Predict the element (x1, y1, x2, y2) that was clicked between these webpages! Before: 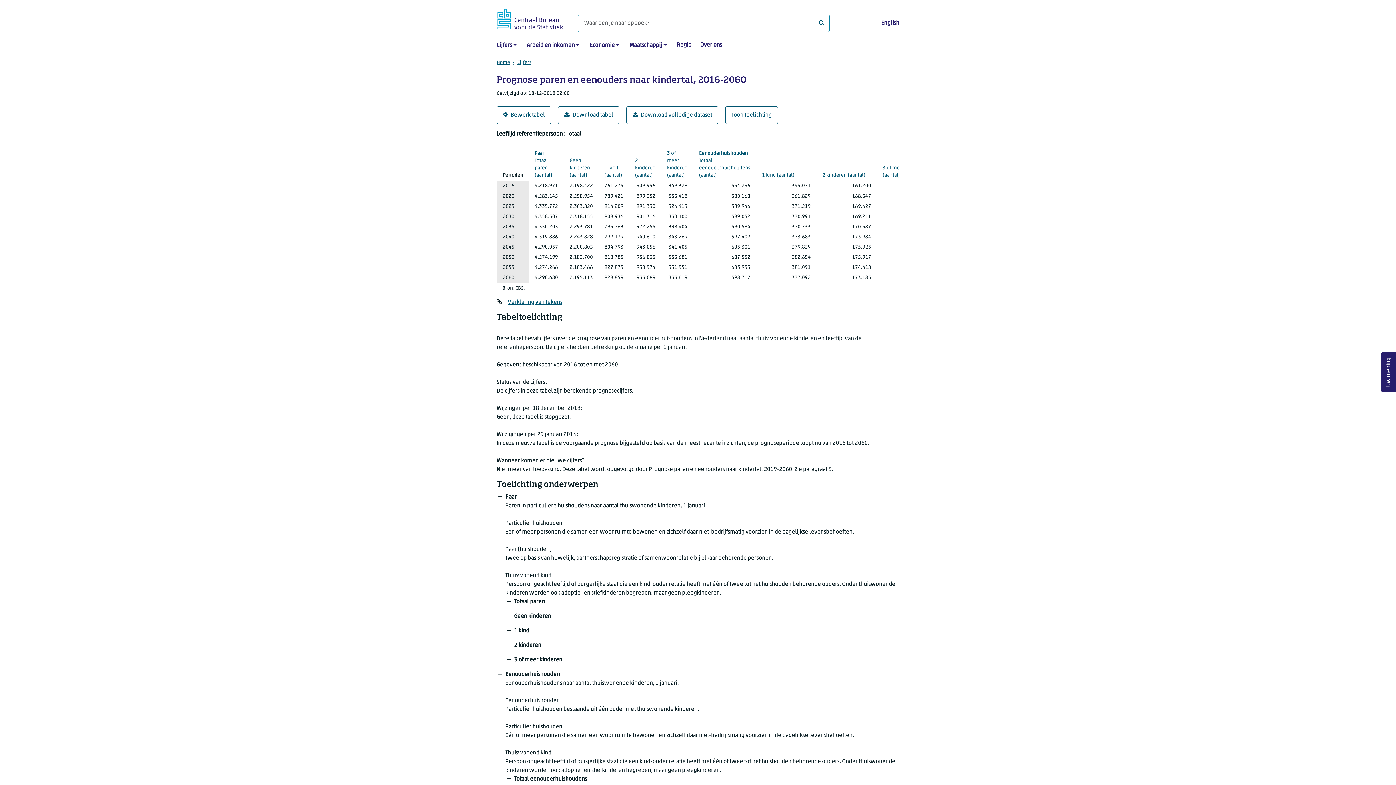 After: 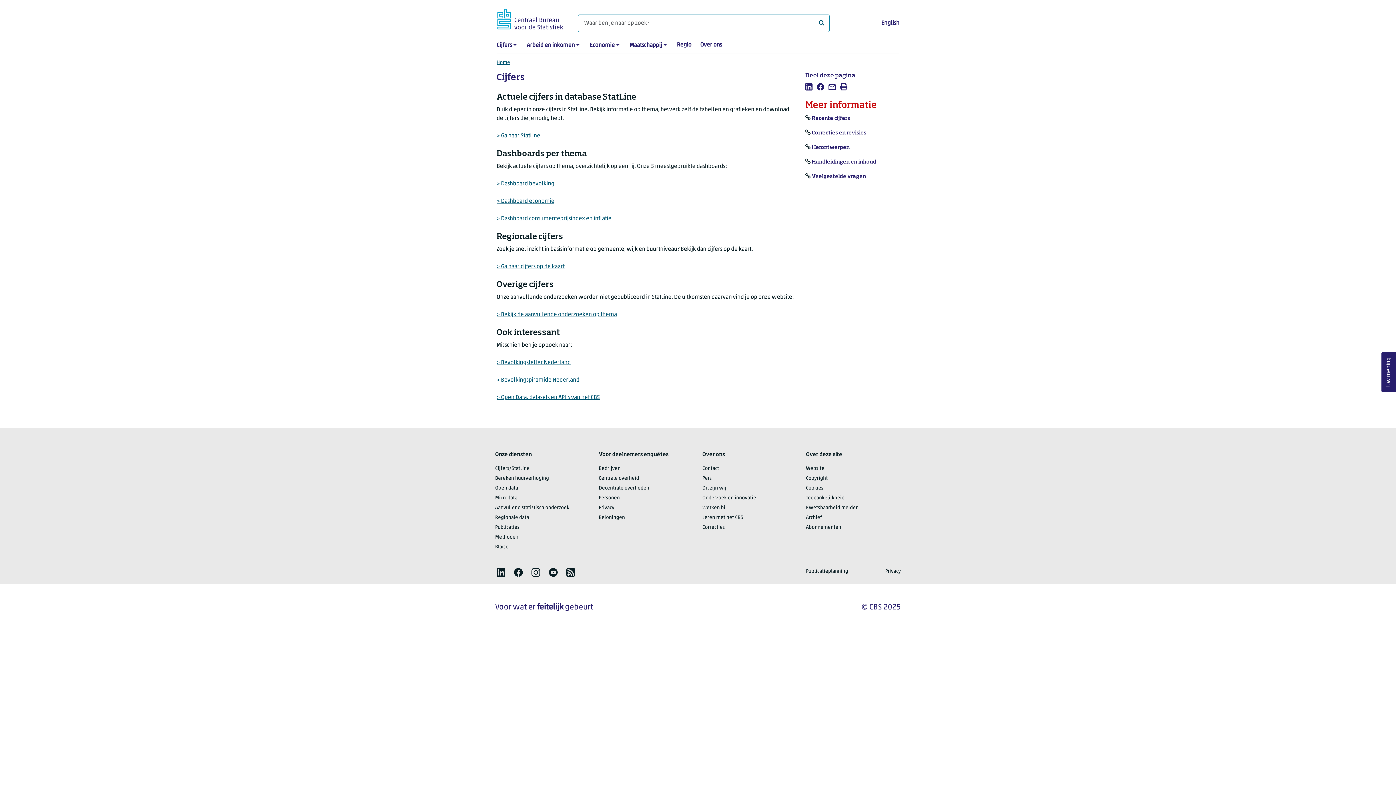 Action: bbox: (517, 59, 531, 69) label: Cijfers